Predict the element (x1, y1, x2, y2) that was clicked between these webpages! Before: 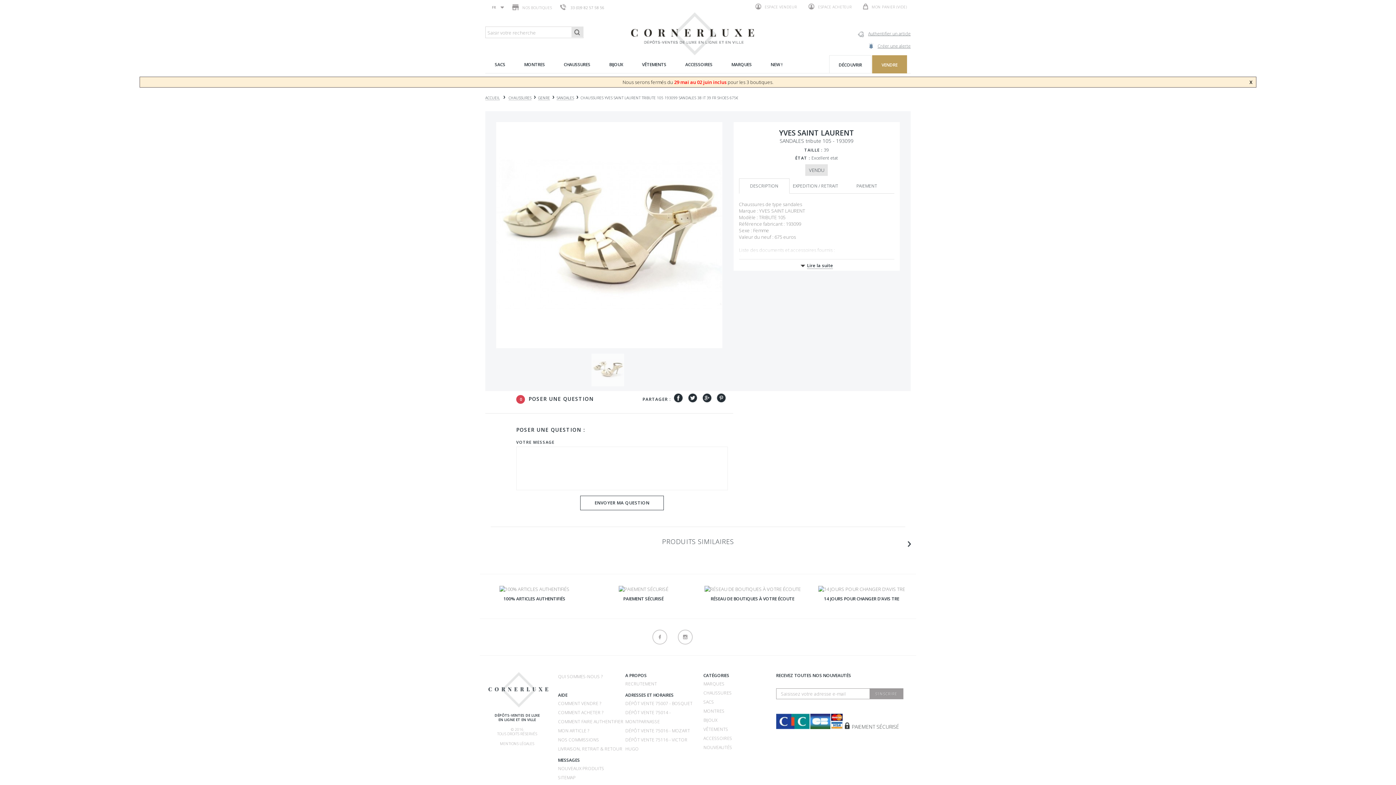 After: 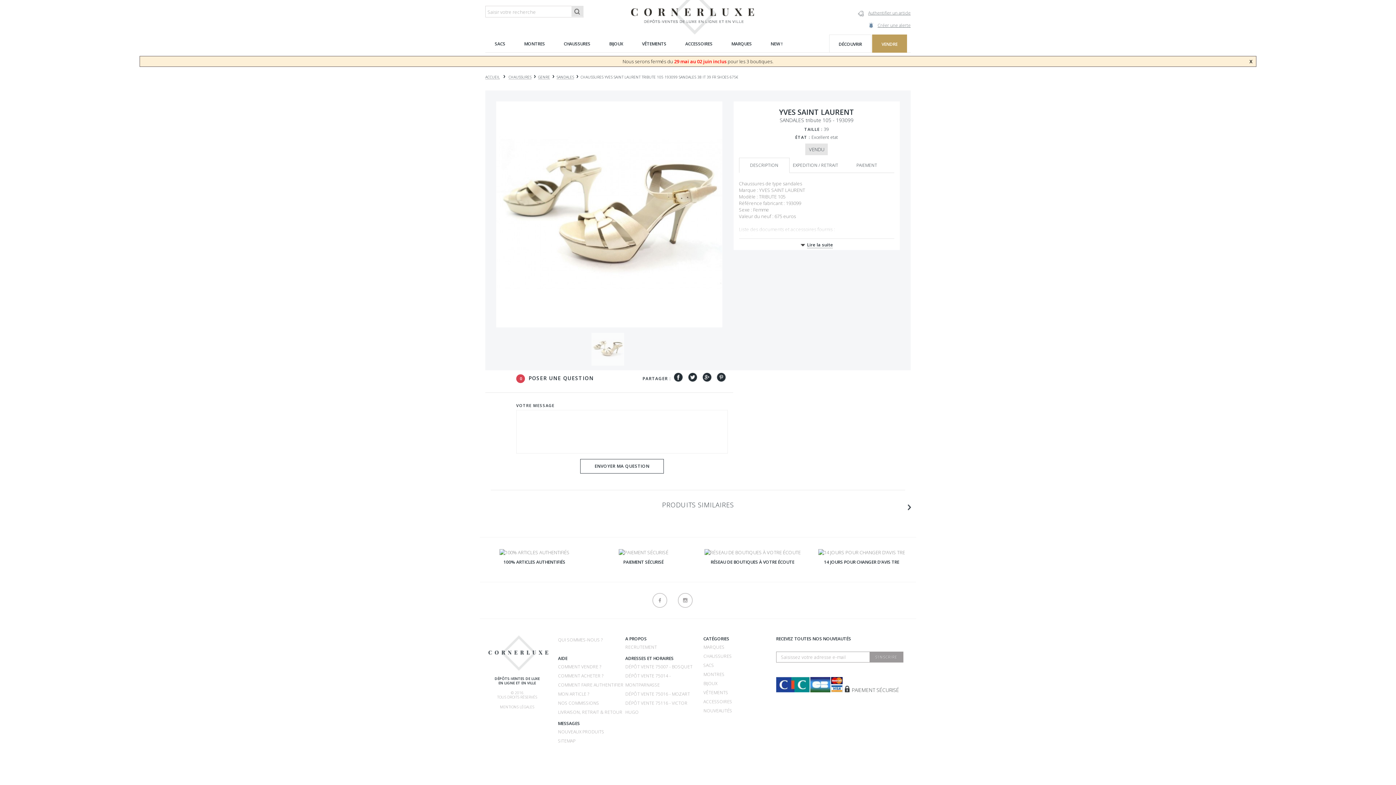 Action: label: 0 POSER UNE QUESTION bbox: (516, 396, 593, 402)